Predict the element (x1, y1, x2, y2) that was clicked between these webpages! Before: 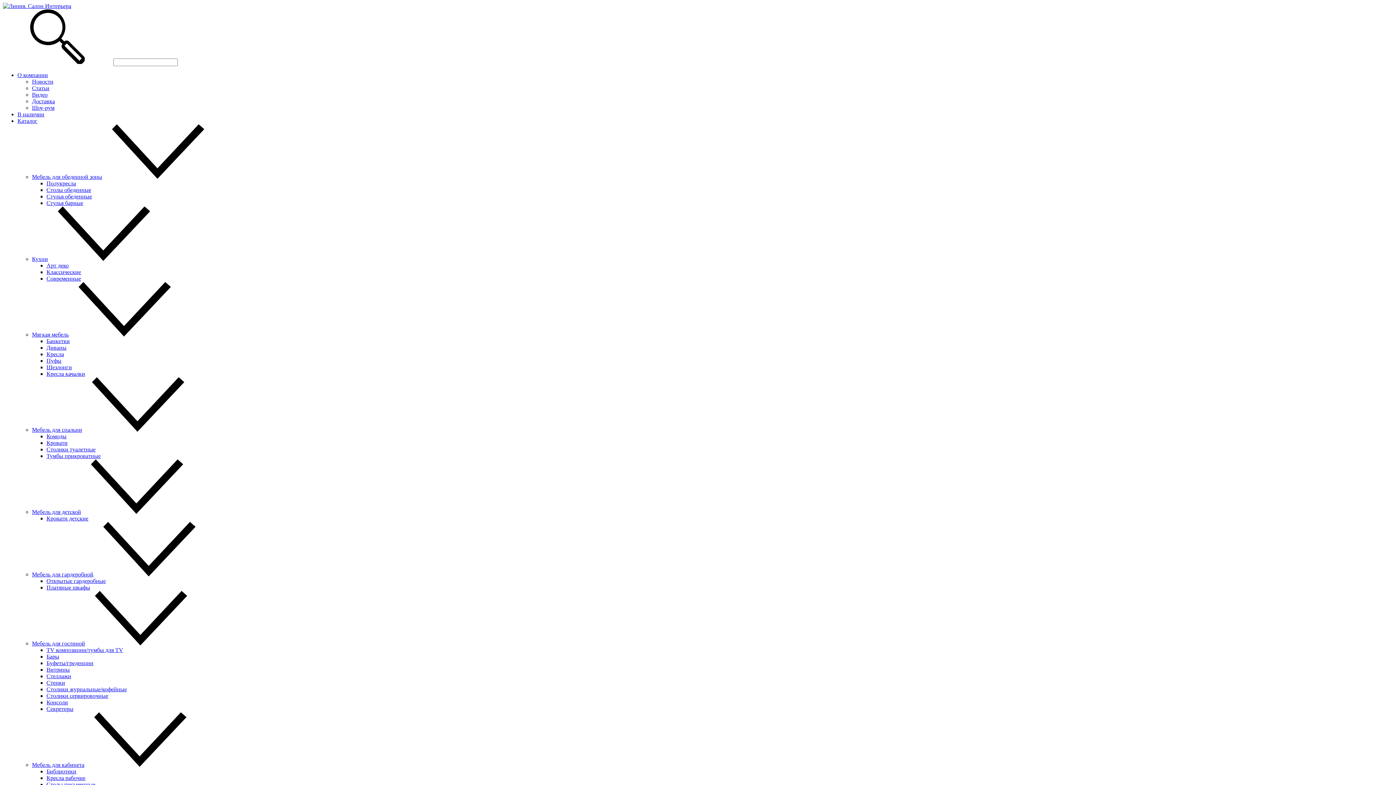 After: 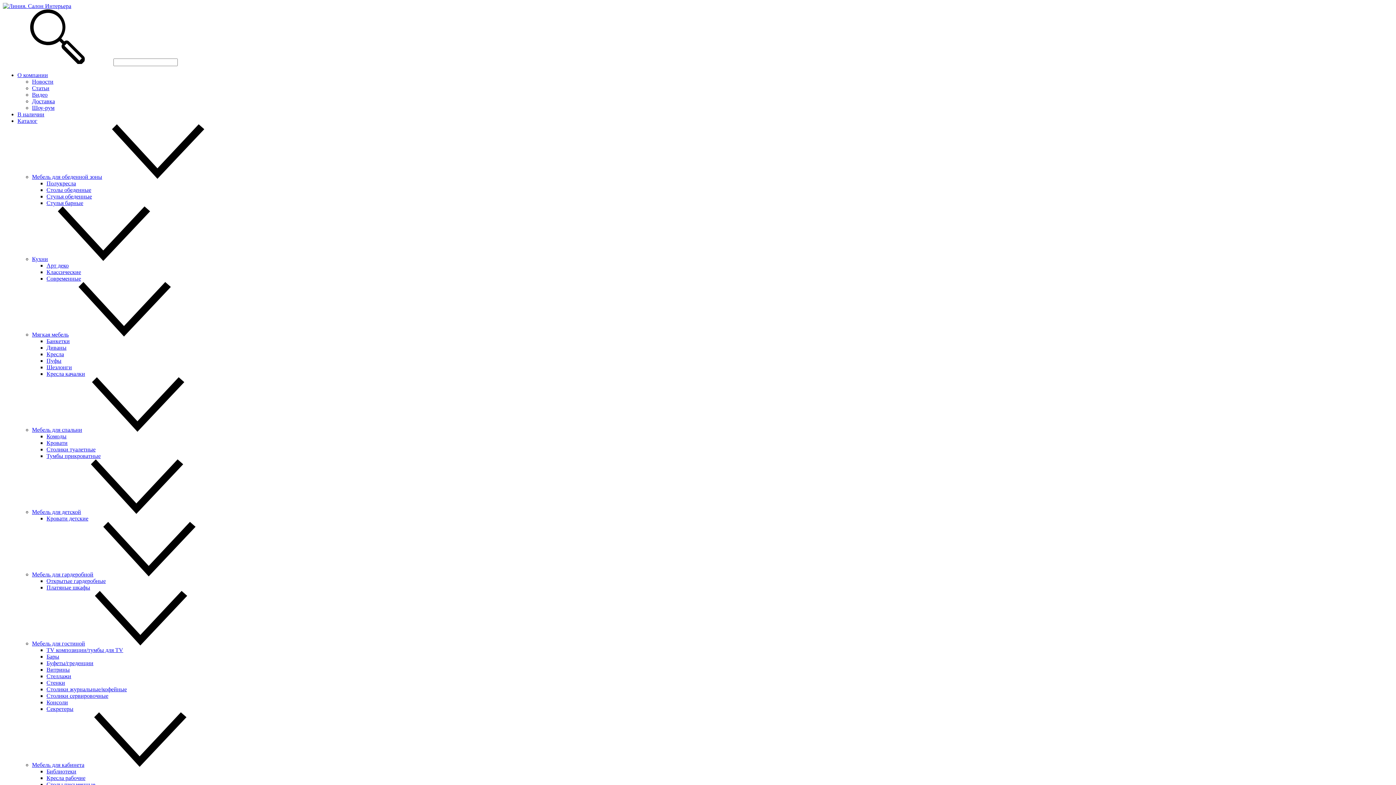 Action: bbox: (46, 578, 105, 584) label: Открытые гардеробные